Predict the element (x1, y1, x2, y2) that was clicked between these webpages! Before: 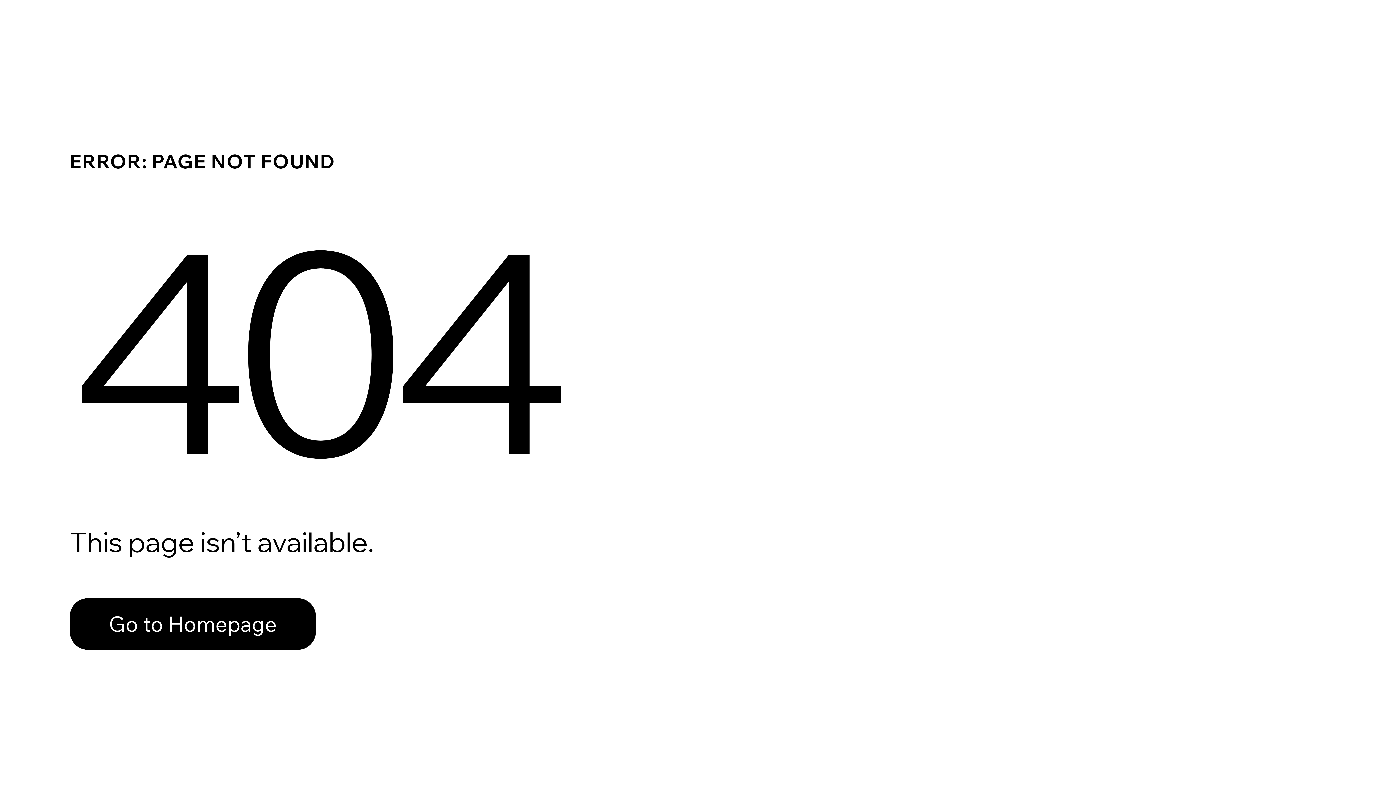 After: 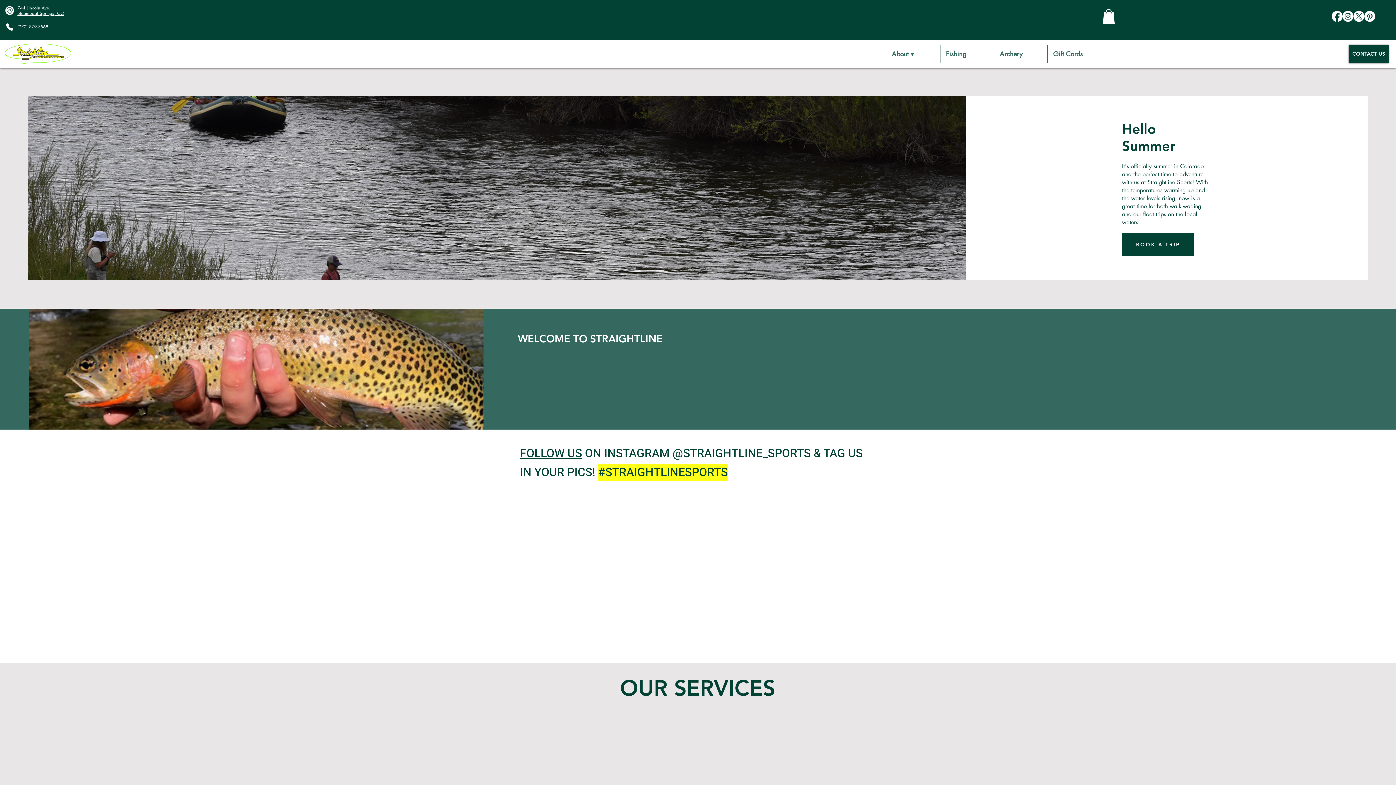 Action: bbox: (69, 582, 768, 659) label: Go to Homepage